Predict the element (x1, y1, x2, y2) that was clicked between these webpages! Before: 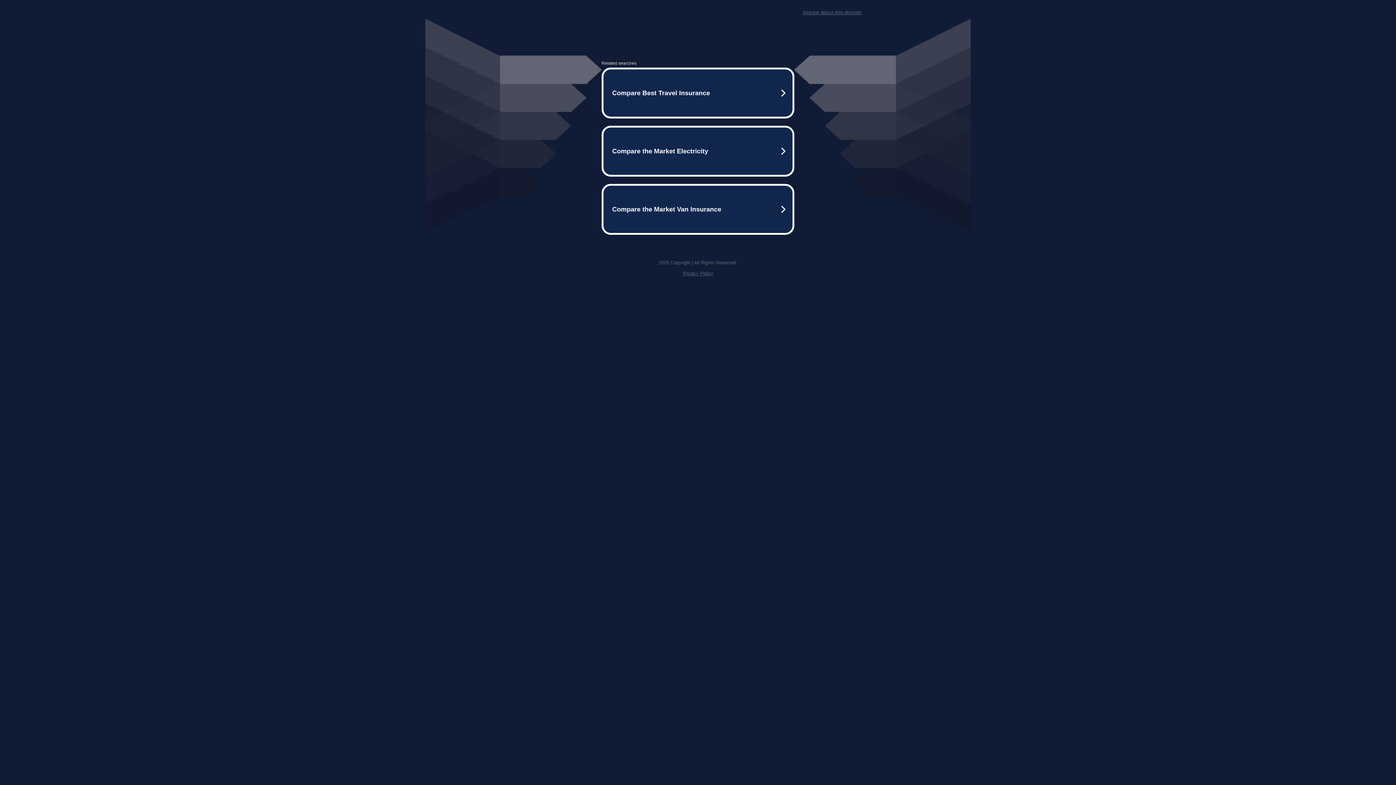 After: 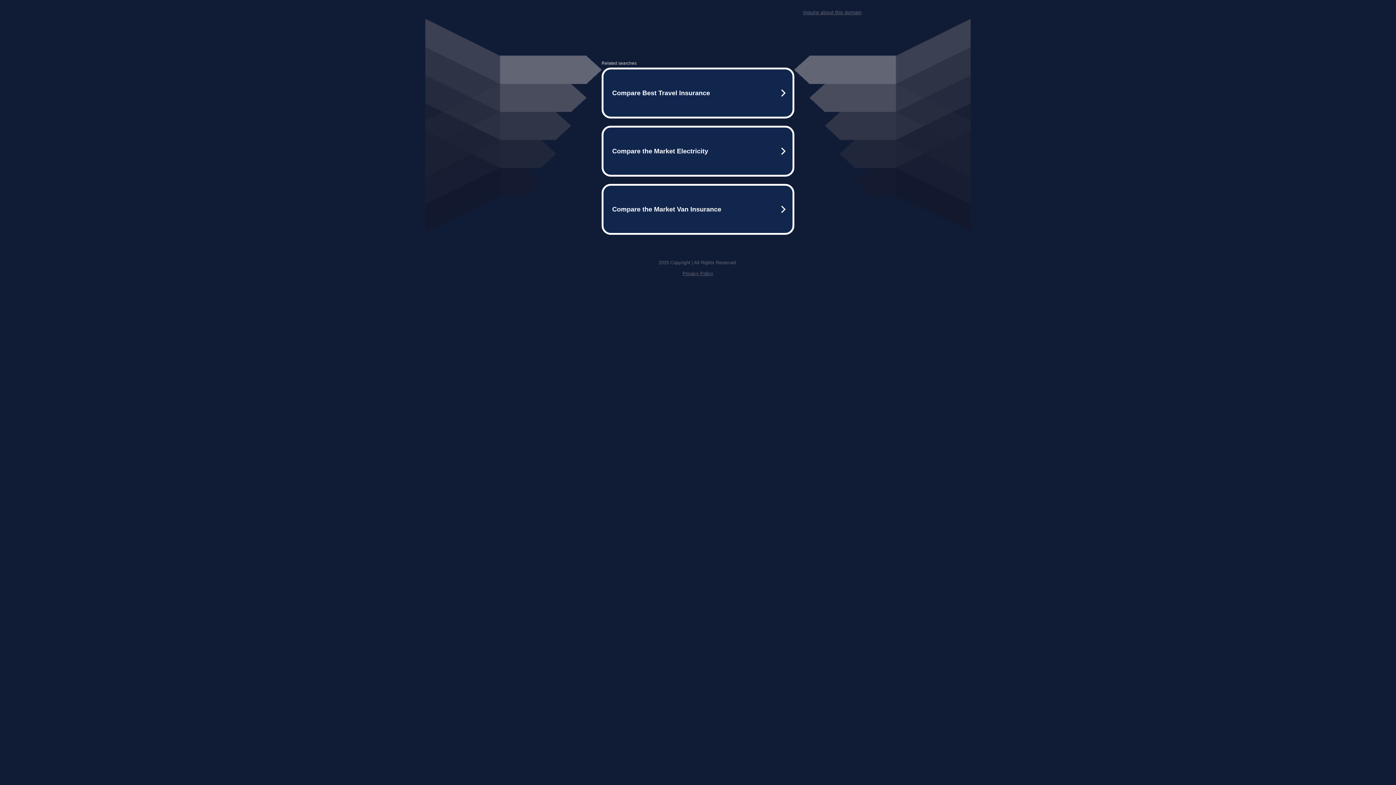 Action: bbox: (803, 9, 861, 15) label: Inquire about this domain